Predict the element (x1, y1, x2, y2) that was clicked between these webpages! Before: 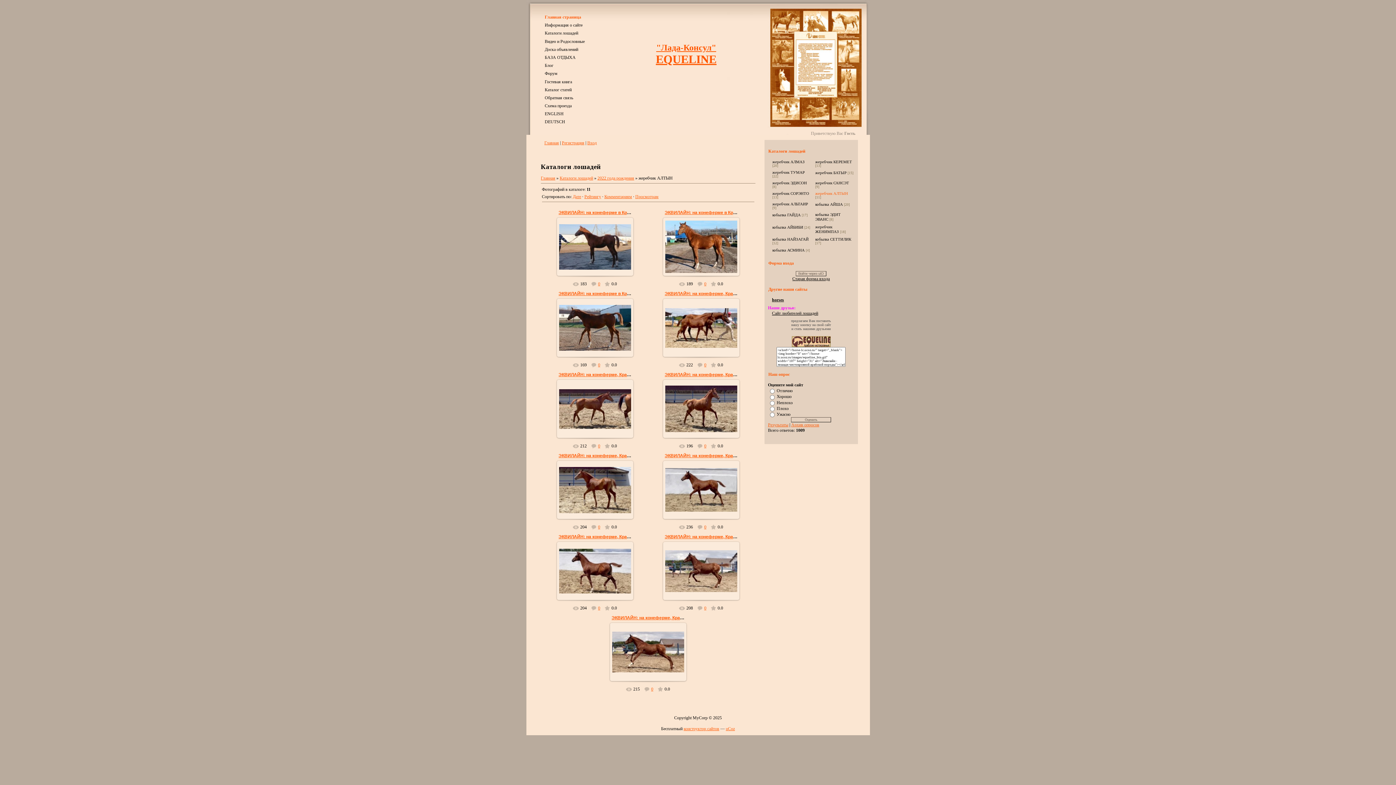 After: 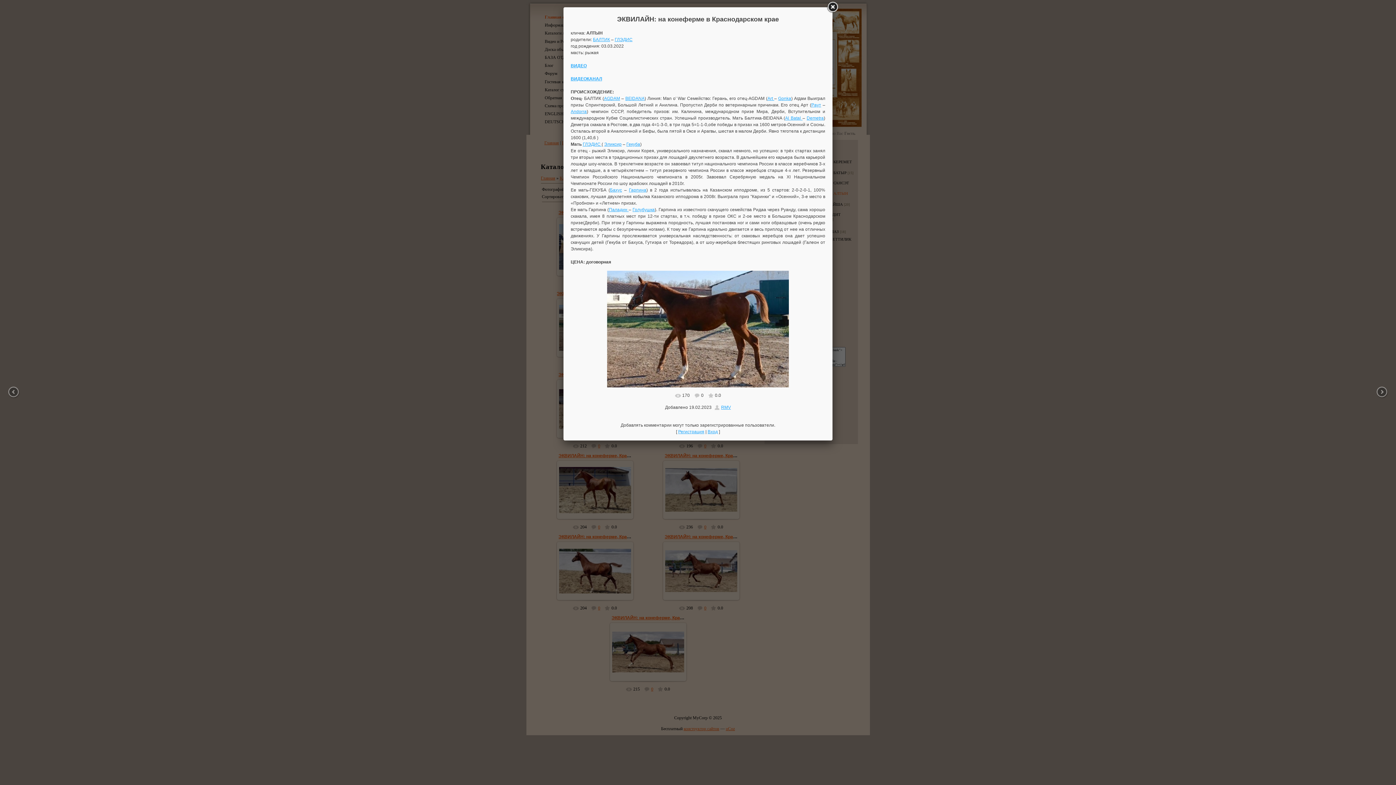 Action: bbox: (558, 291, 666, 296) label: ЭКВИЛАЙН: на конеферме в Краснодарском крае